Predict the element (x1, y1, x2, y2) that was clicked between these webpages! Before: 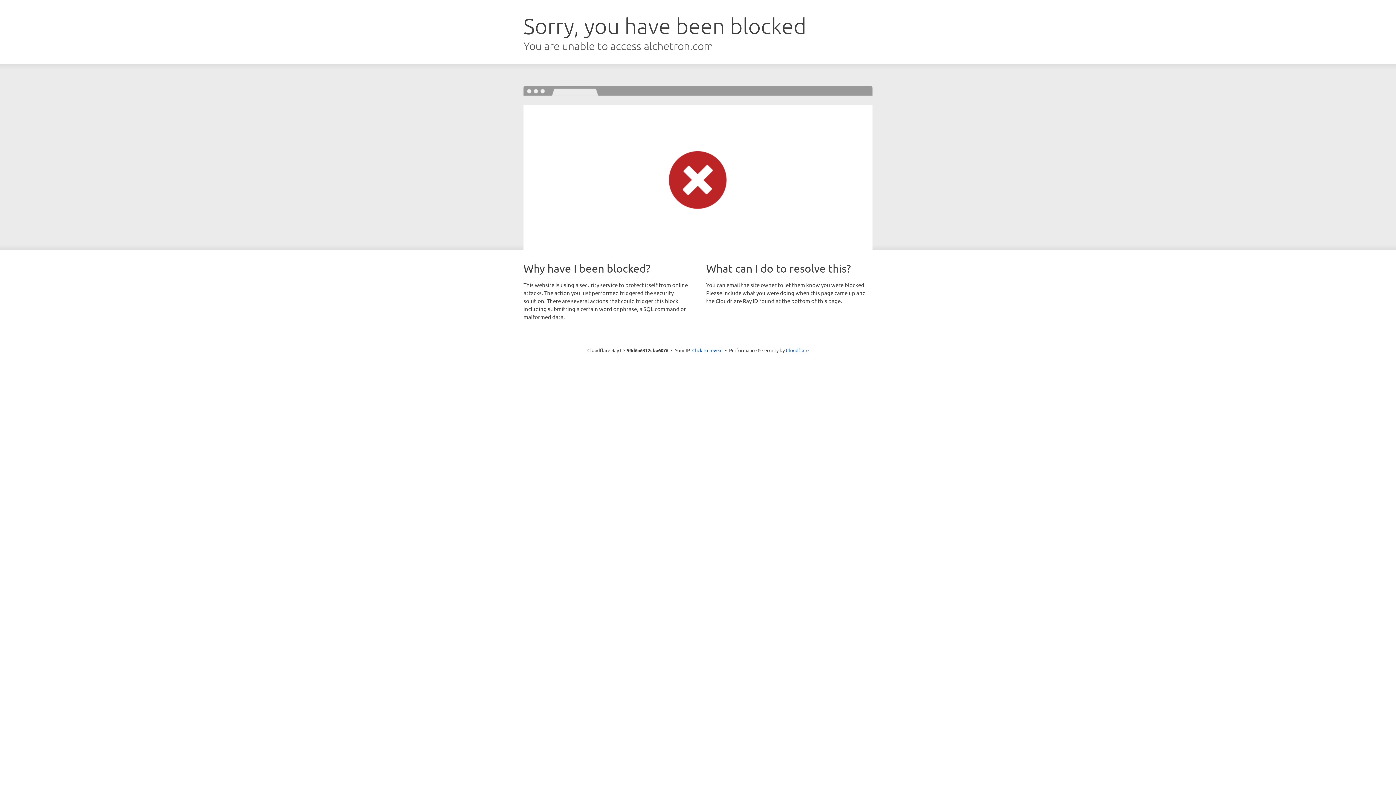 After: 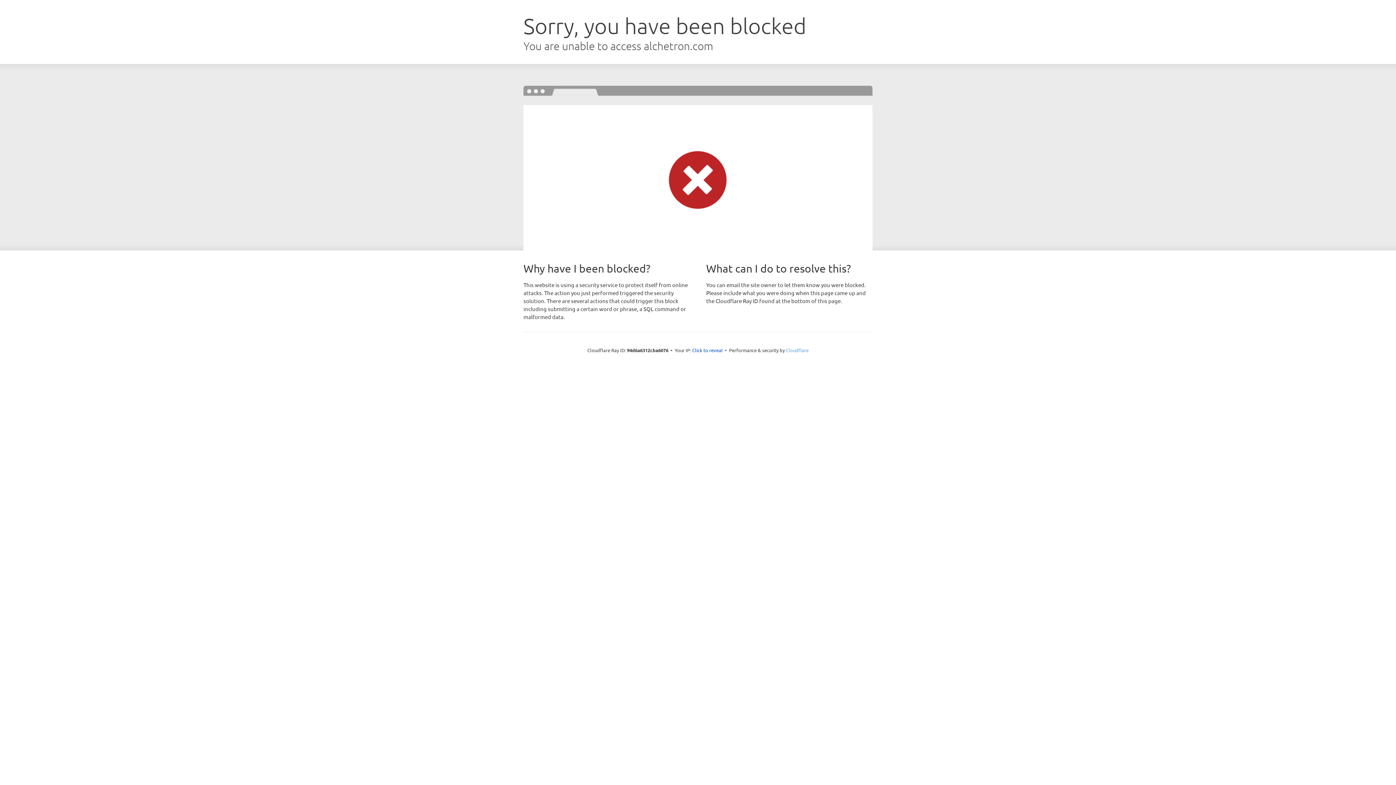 Action: label: Cloudflare bbox: (786, 347, 808, 353)